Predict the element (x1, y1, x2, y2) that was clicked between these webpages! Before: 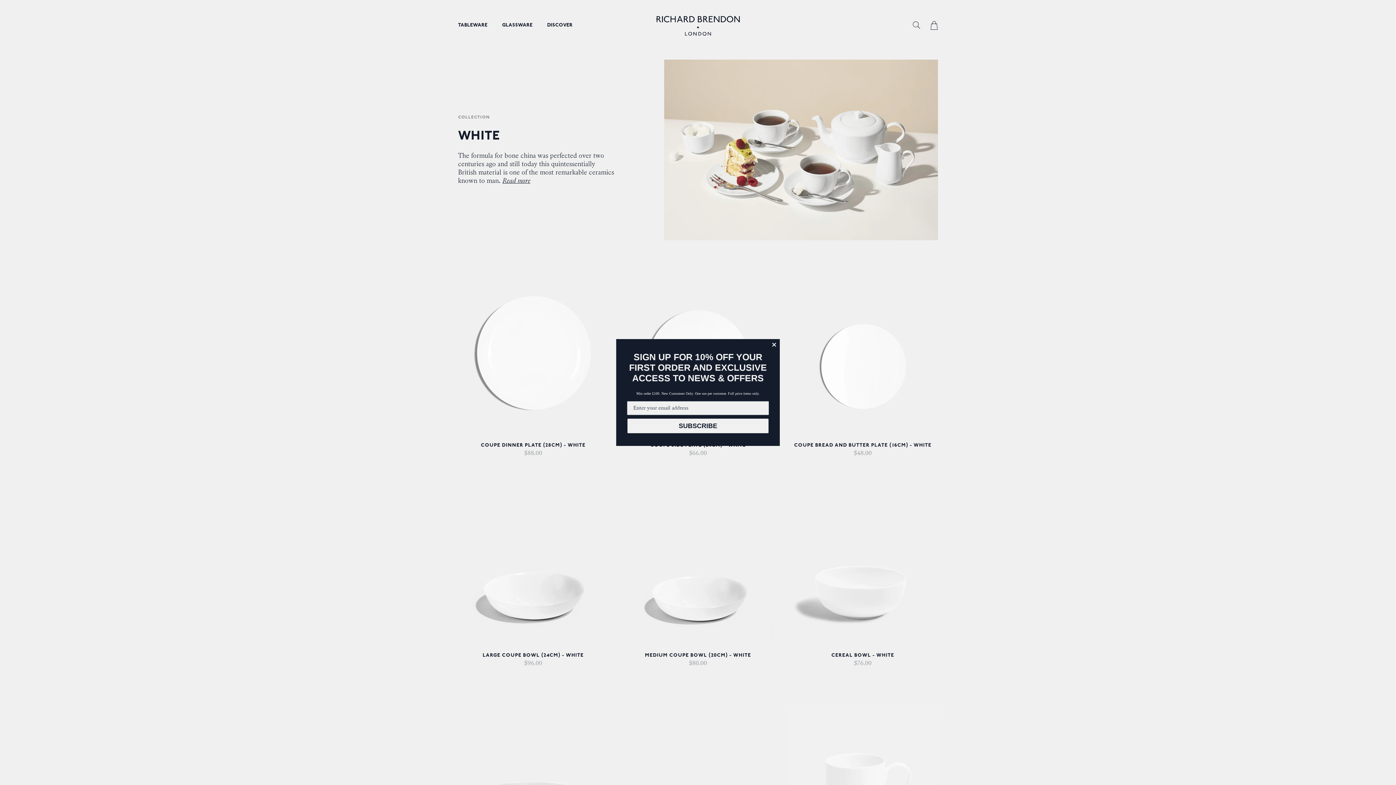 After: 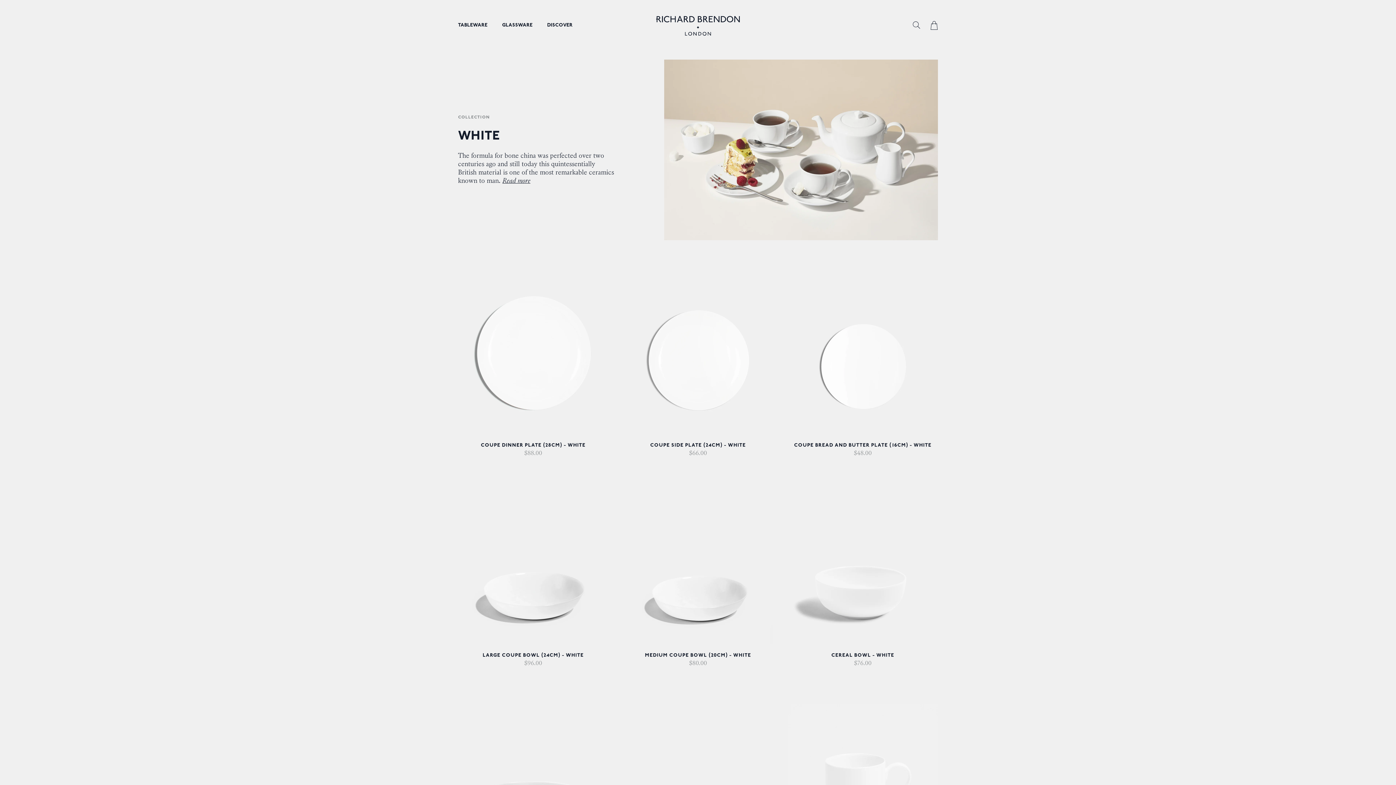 Action: label: Close dialog bbox: (770, 341, 778, 348)